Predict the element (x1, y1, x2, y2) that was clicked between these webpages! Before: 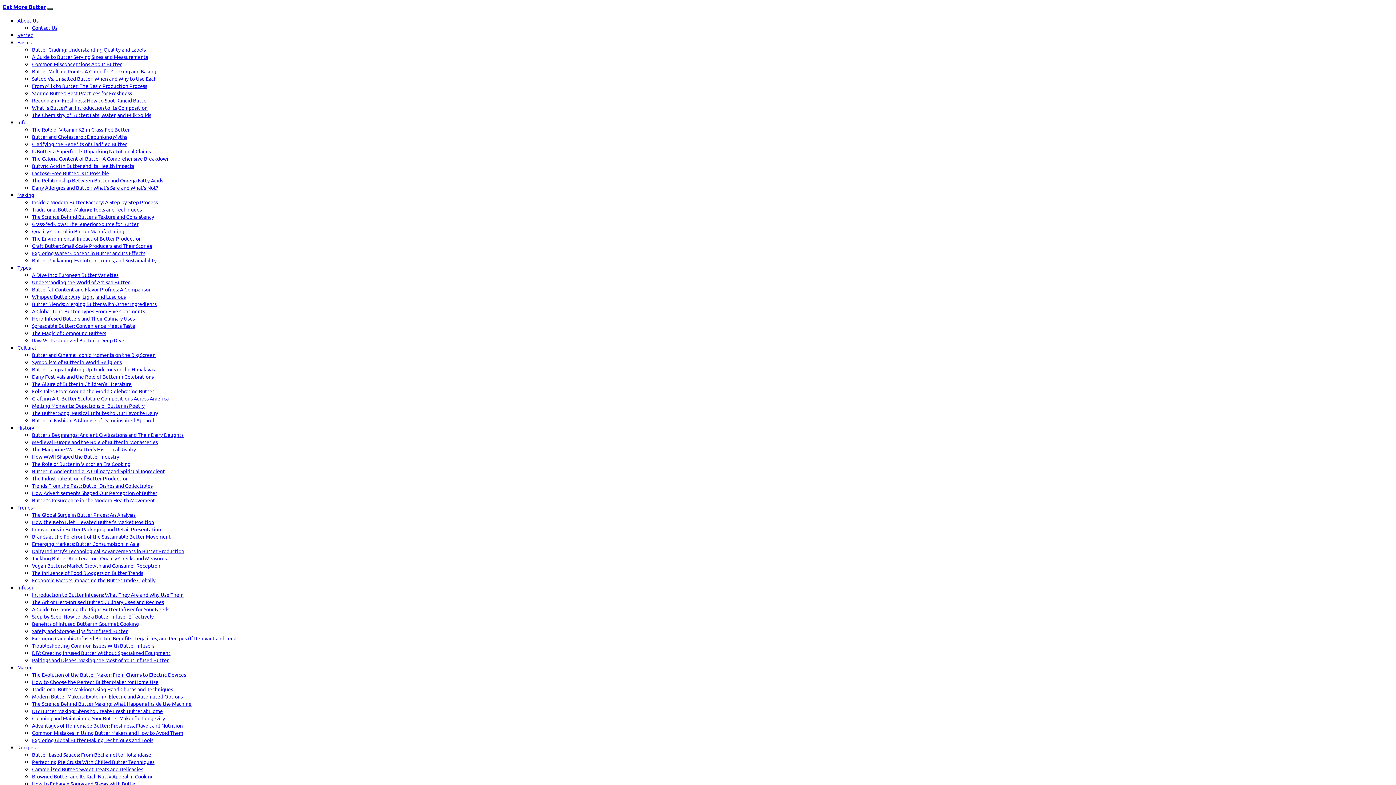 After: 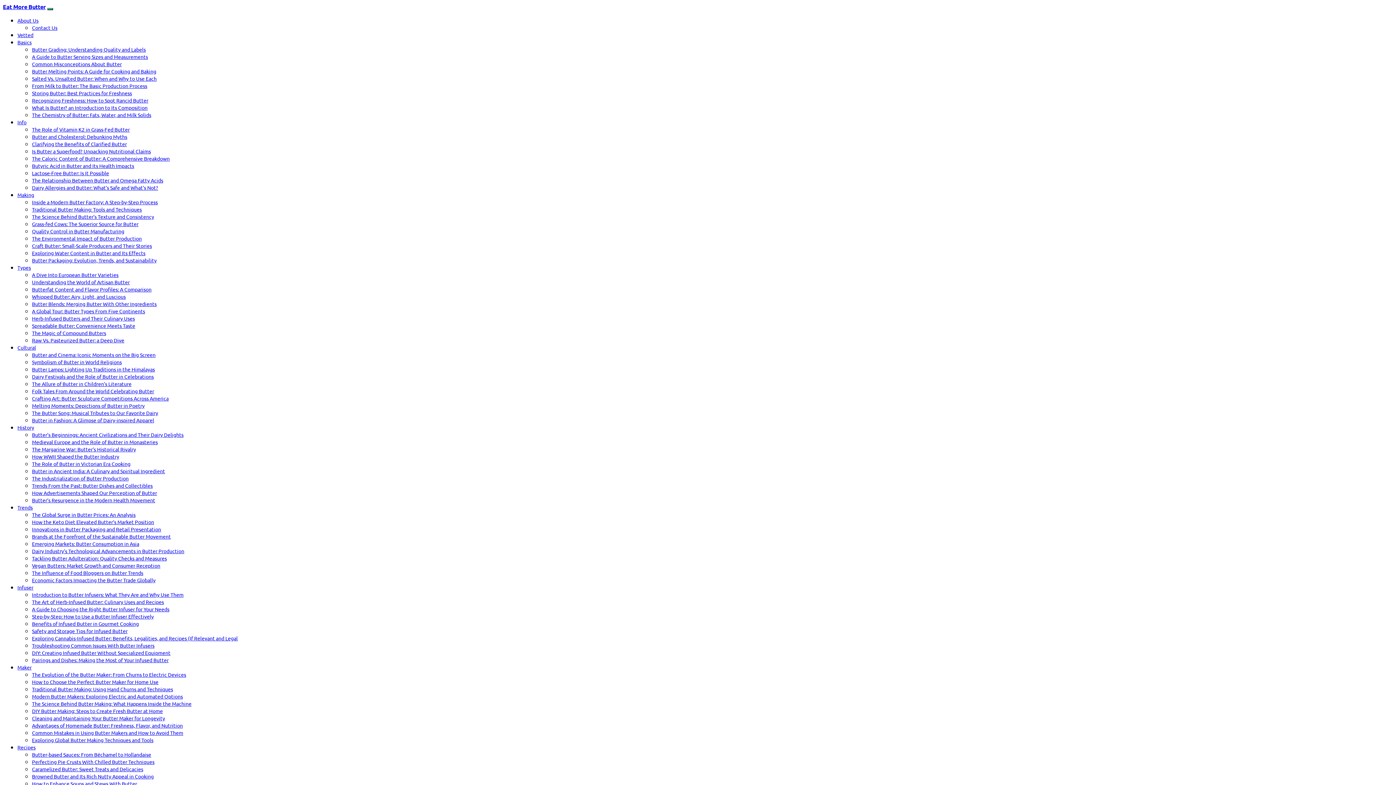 Action: label: Butyric Acid in Butter and Its Health Impacts bbox: (32, 162, 134, 169)